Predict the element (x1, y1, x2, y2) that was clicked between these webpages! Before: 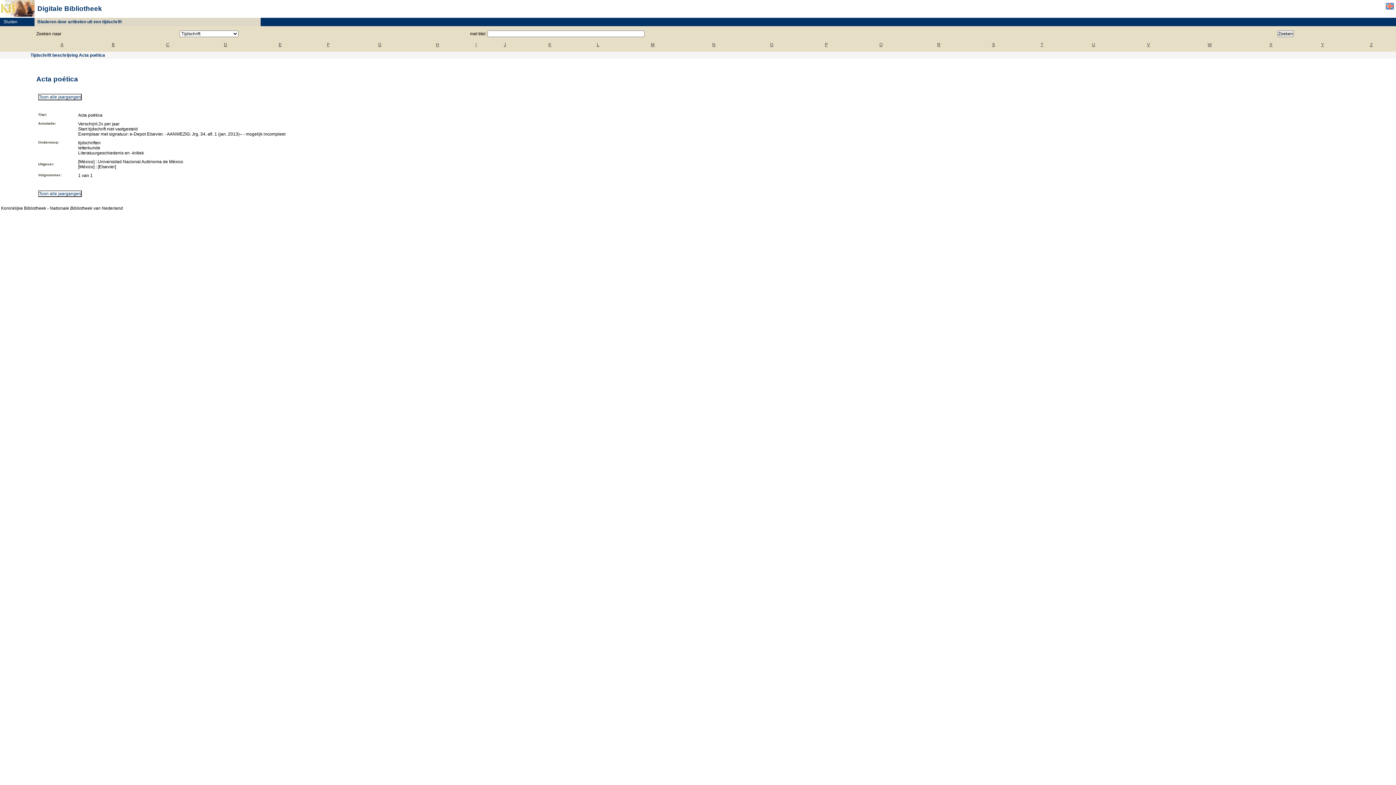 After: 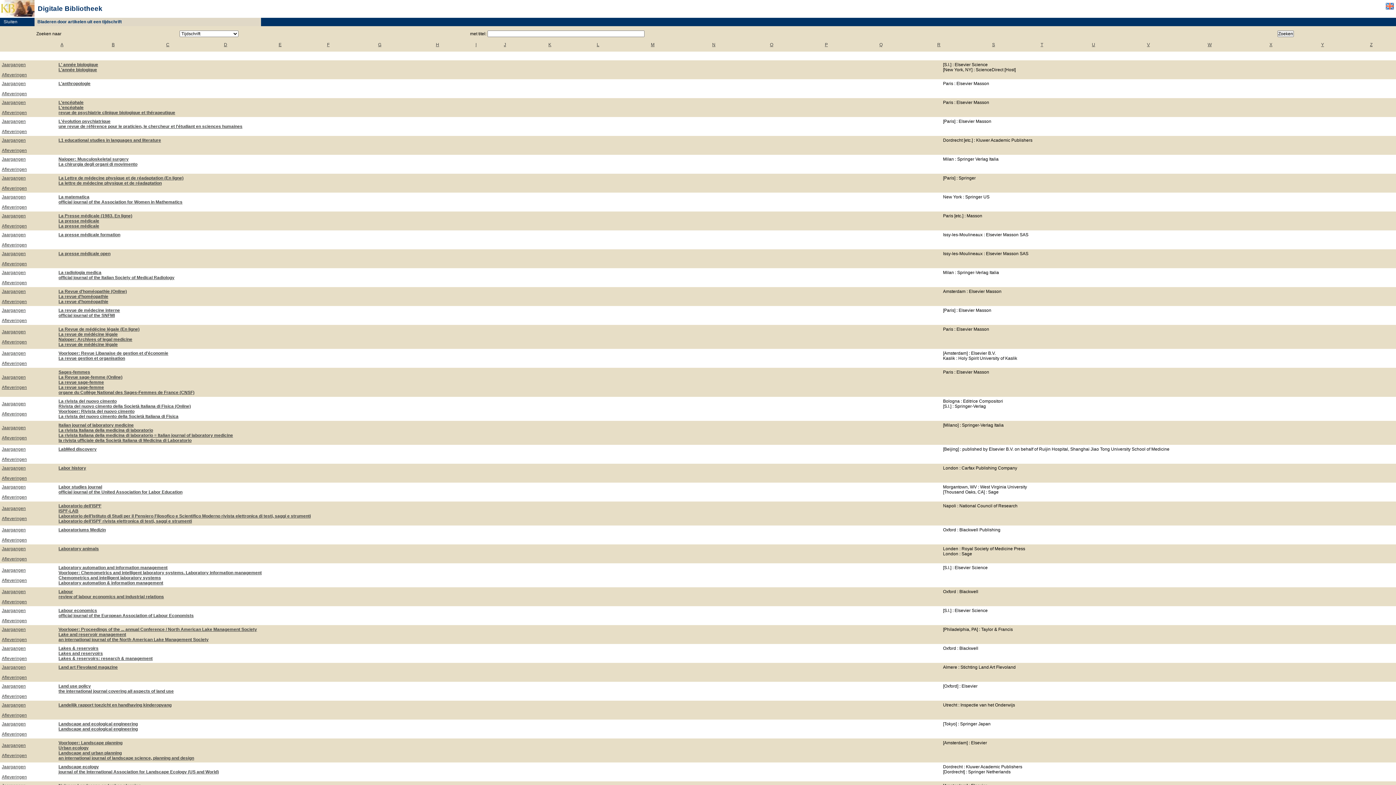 Action: label: L bbox: (596, 42, 599, 47)